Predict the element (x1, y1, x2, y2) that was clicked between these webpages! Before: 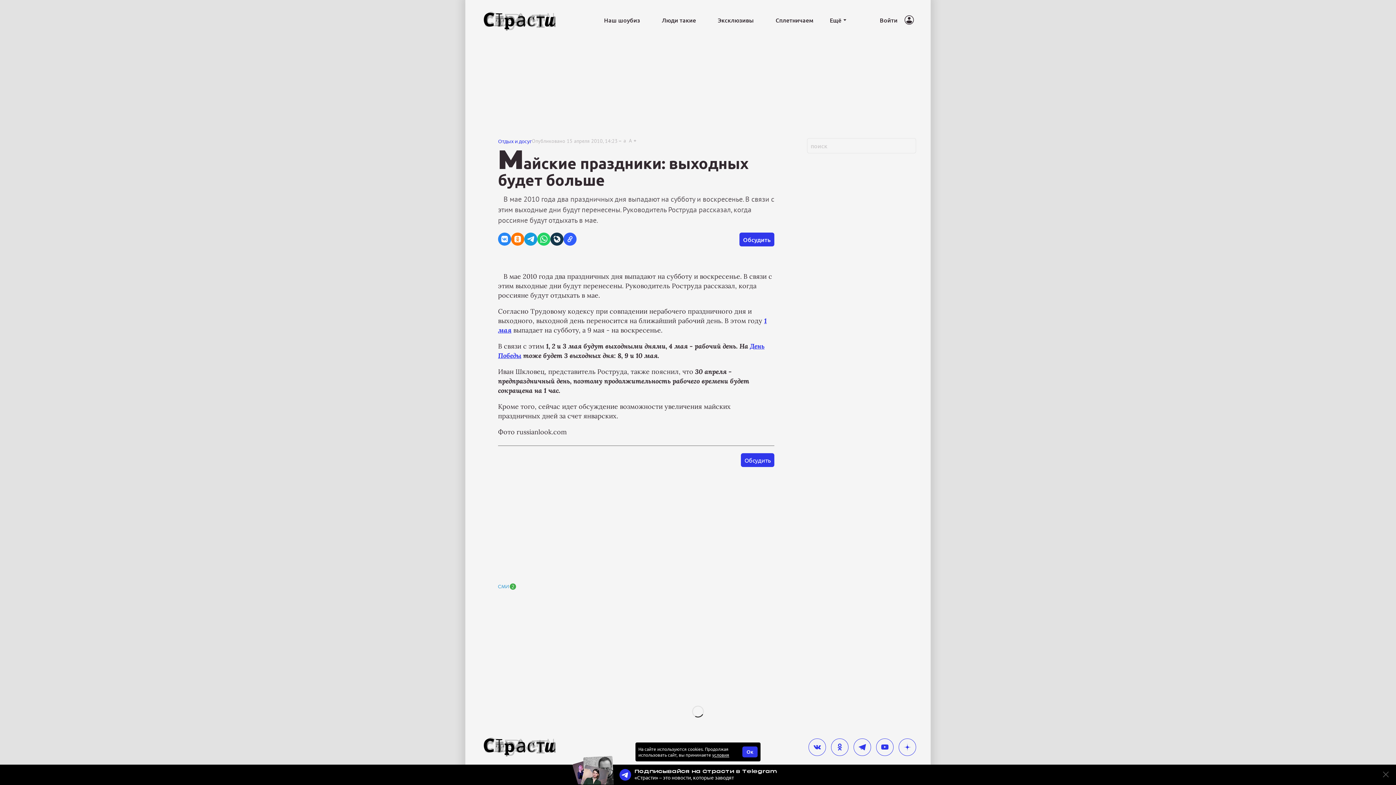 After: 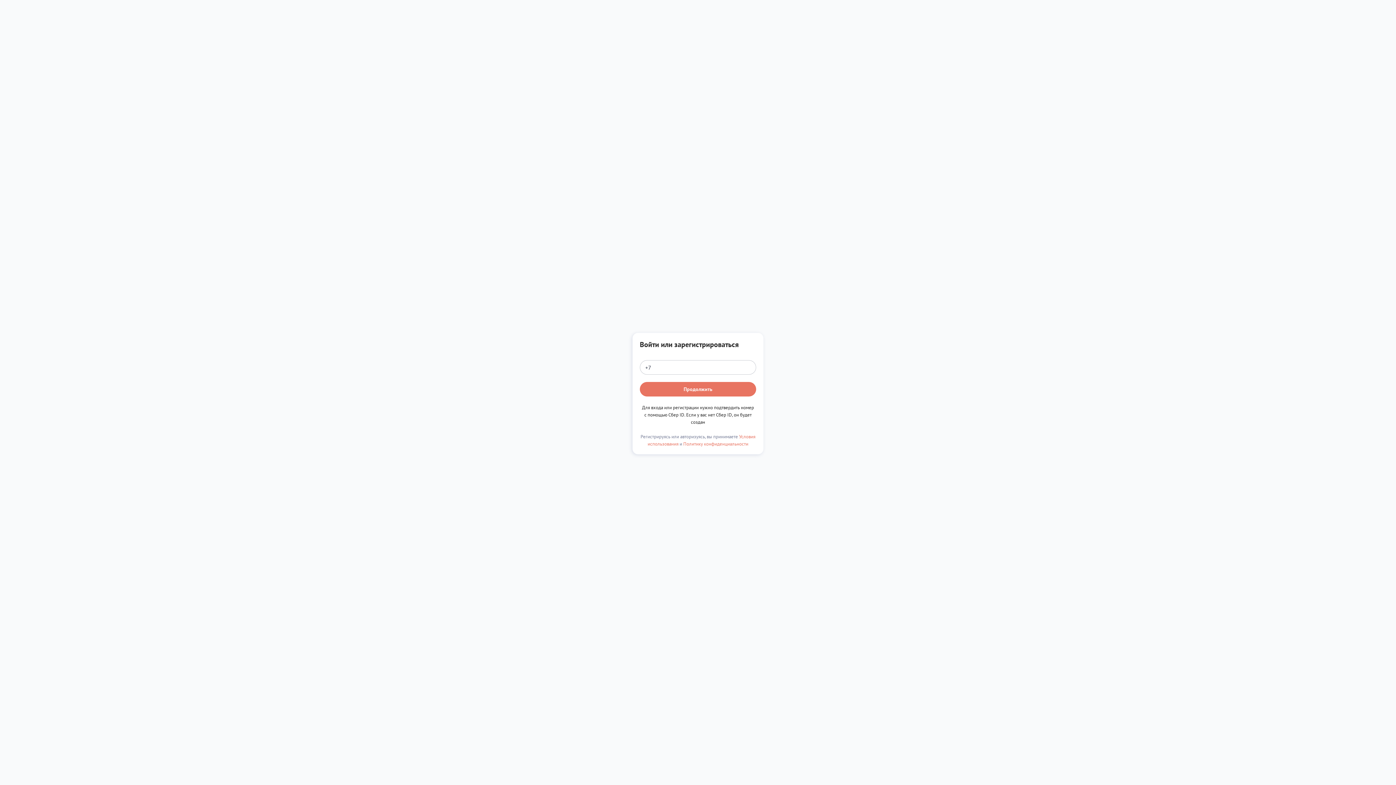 Action: bbox: (877, 14, 916, 25) label: Войти